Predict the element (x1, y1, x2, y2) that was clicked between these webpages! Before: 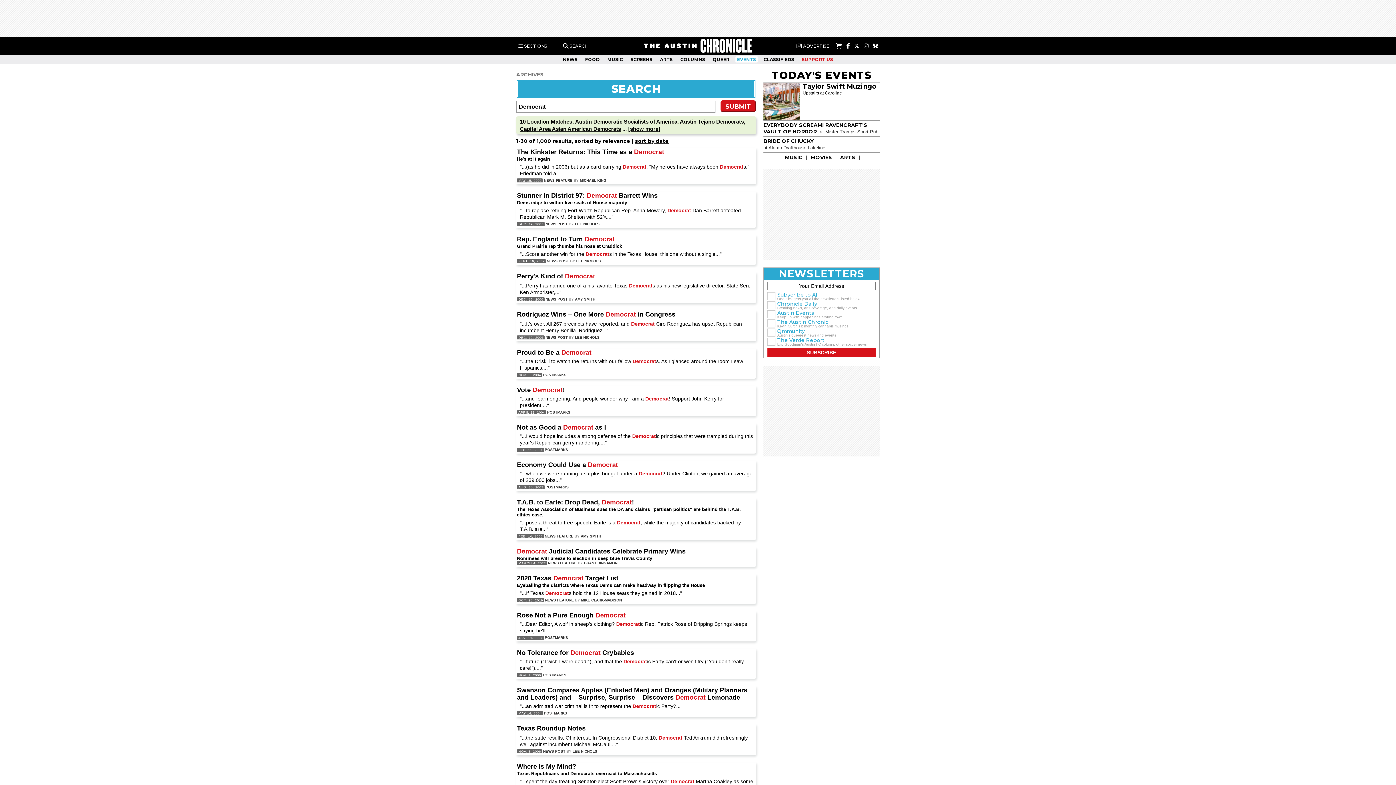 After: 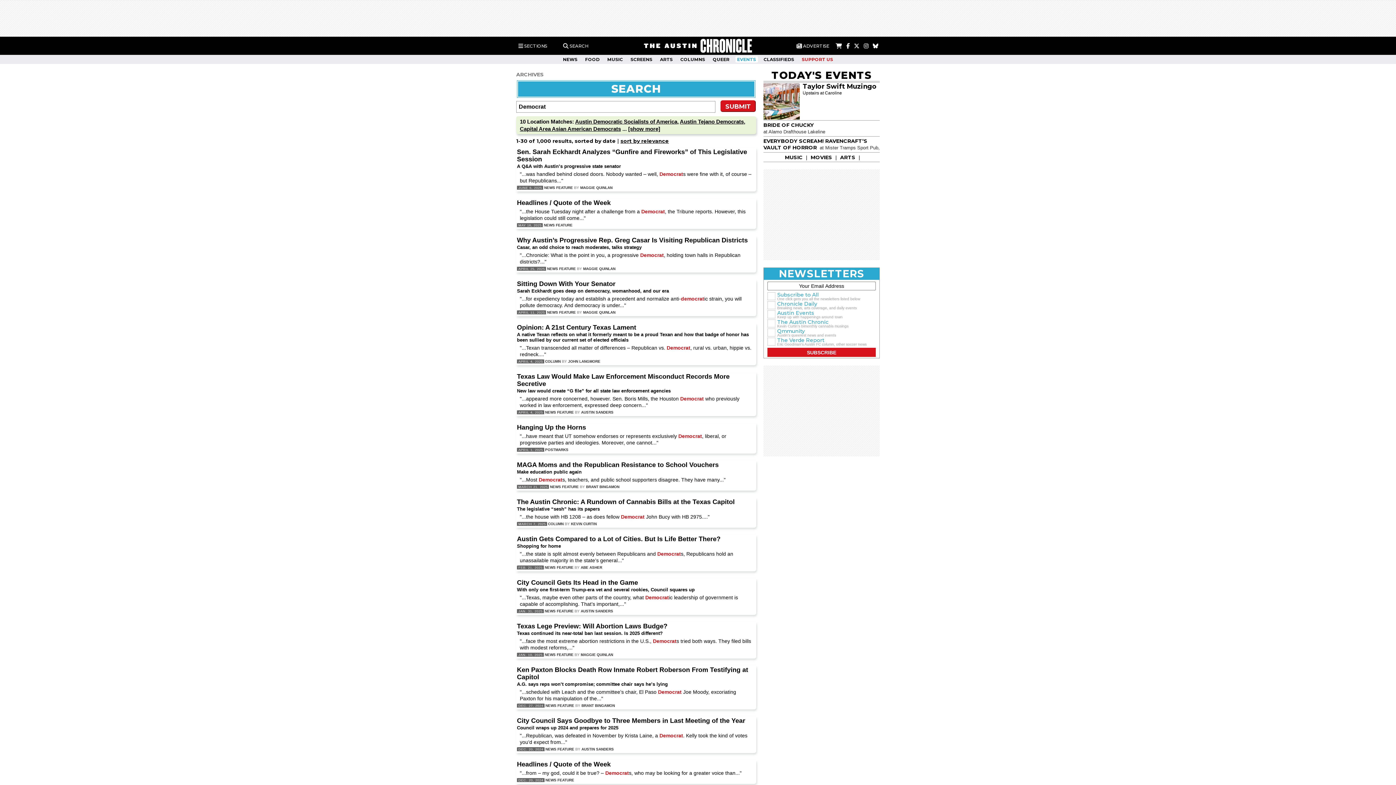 Action: bbox: (635, 137, 669, 144) label: sort by date